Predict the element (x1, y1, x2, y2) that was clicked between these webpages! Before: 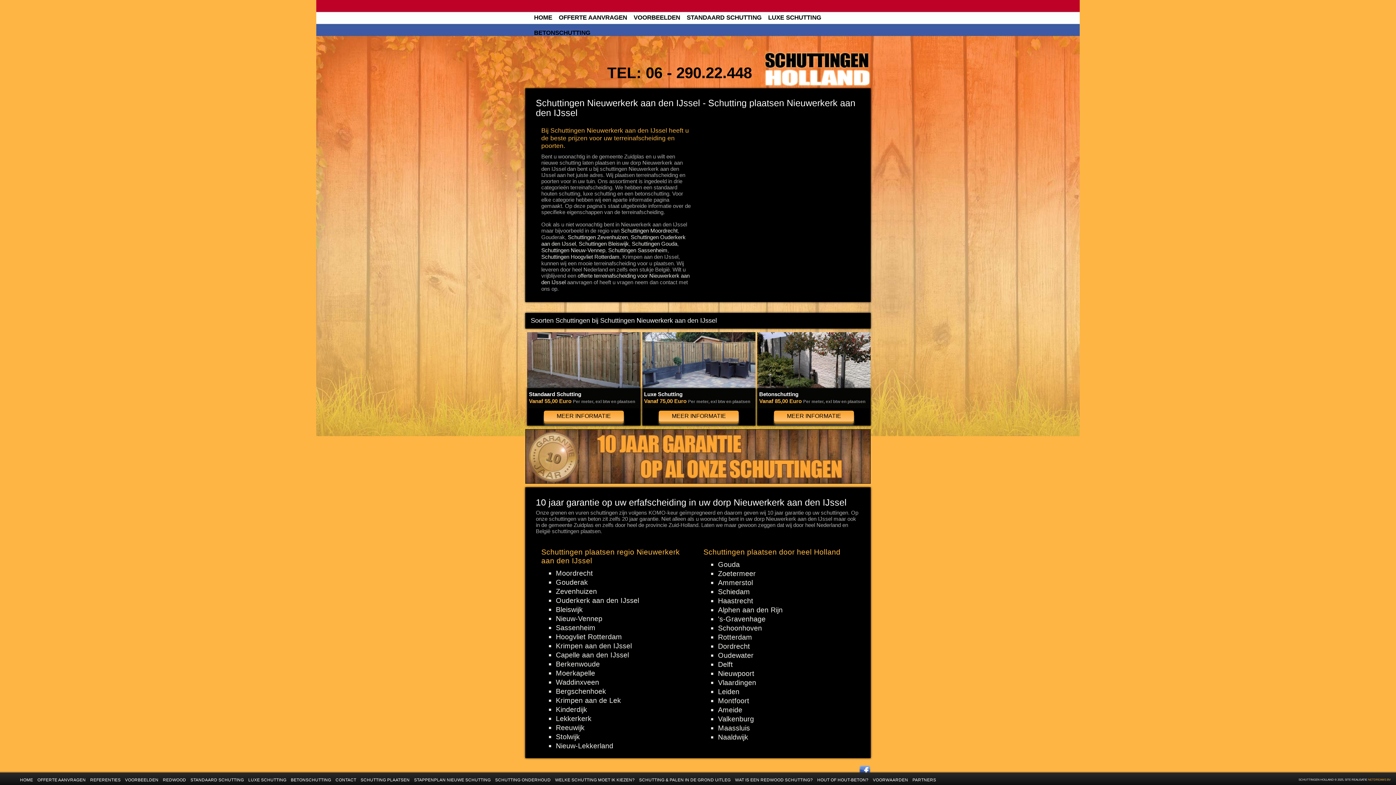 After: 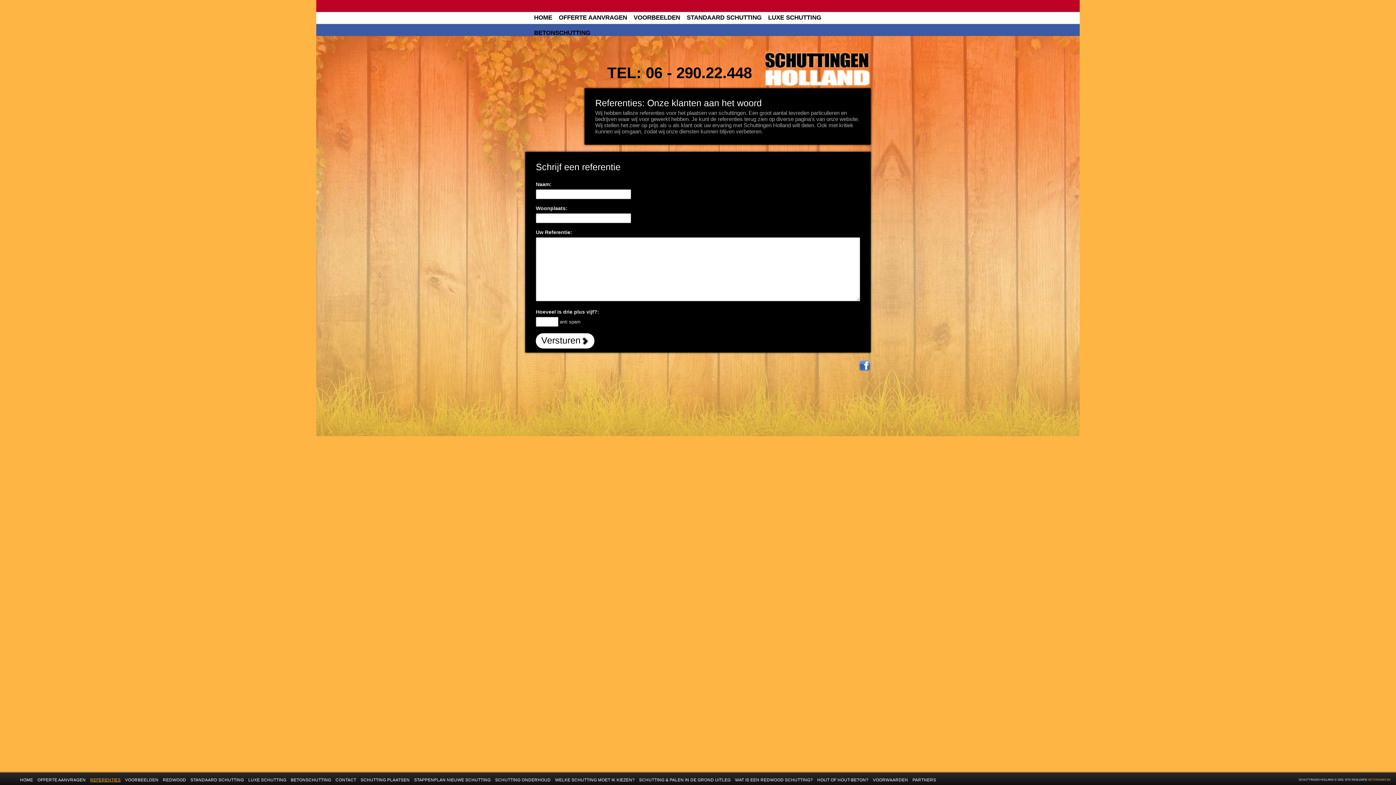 Action: bbox: (90, 777, 120, 782) label: REFERENTIES